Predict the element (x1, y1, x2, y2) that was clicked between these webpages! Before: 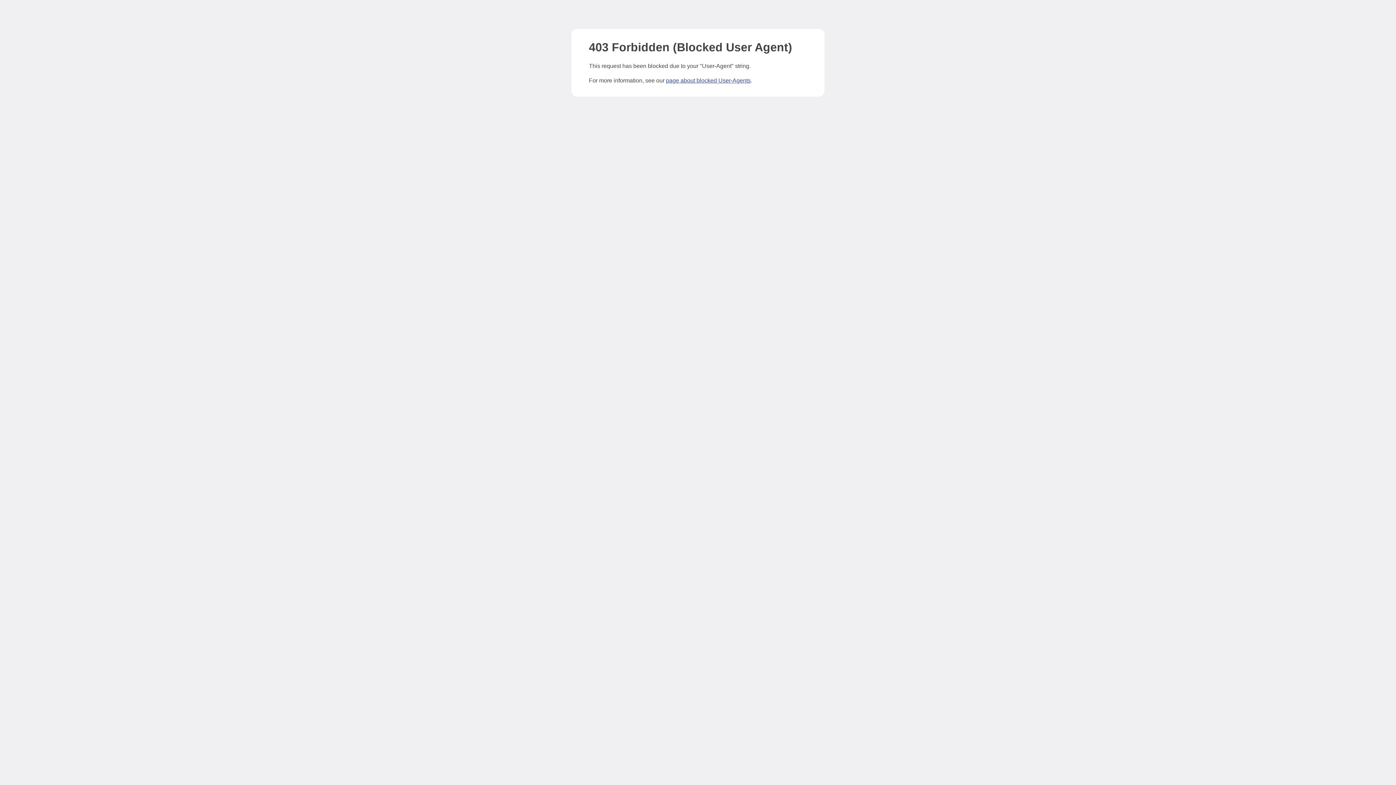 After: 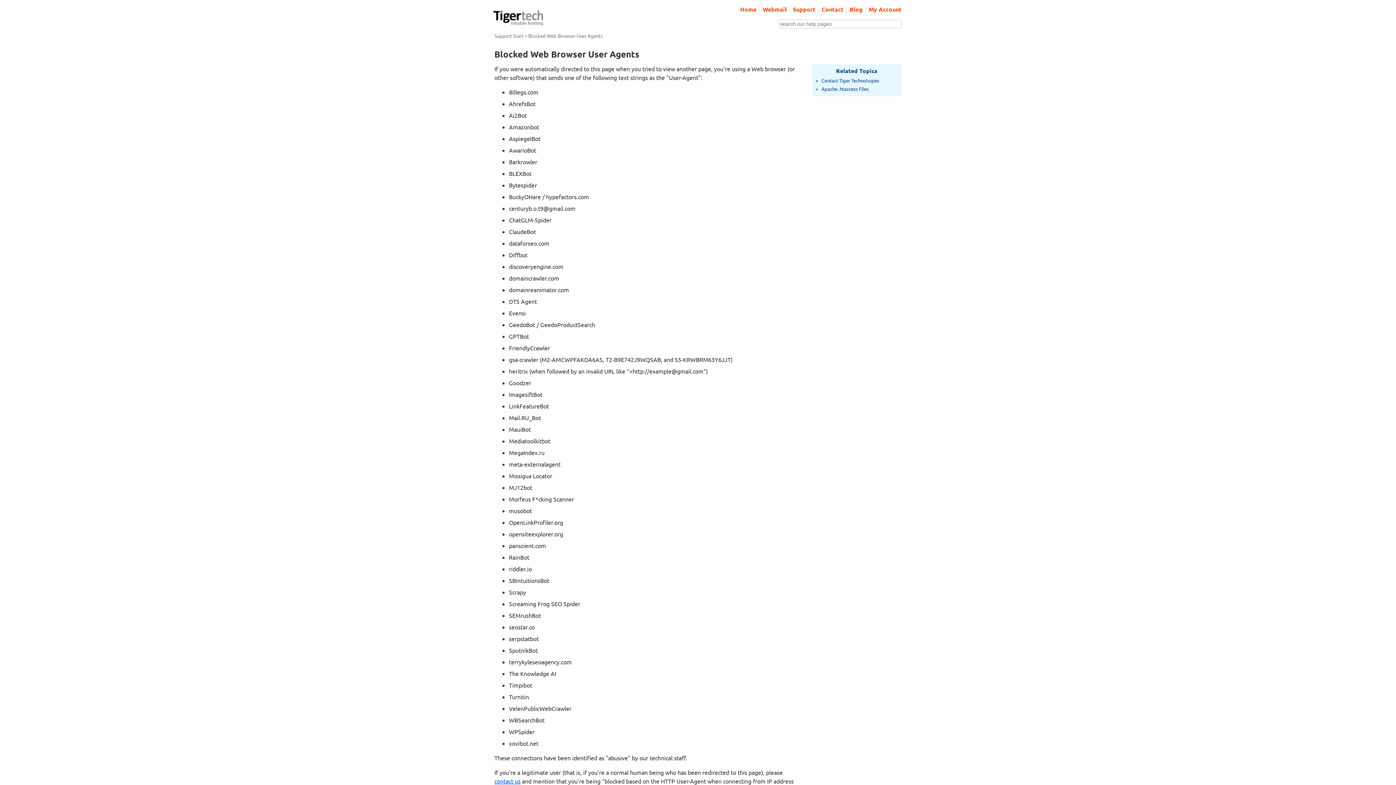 Action: bbox: (666, 77, 750, 83) label: page about blocked User-Agents